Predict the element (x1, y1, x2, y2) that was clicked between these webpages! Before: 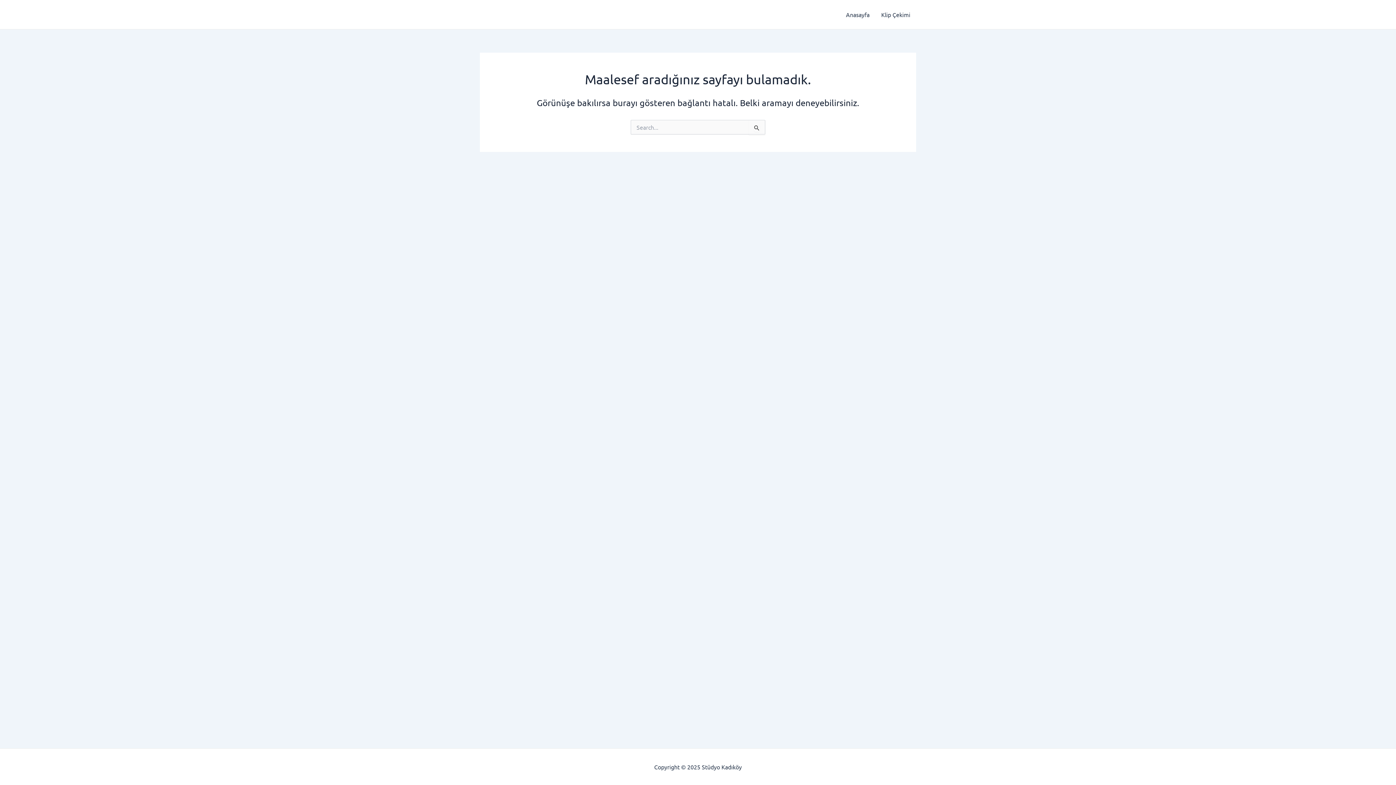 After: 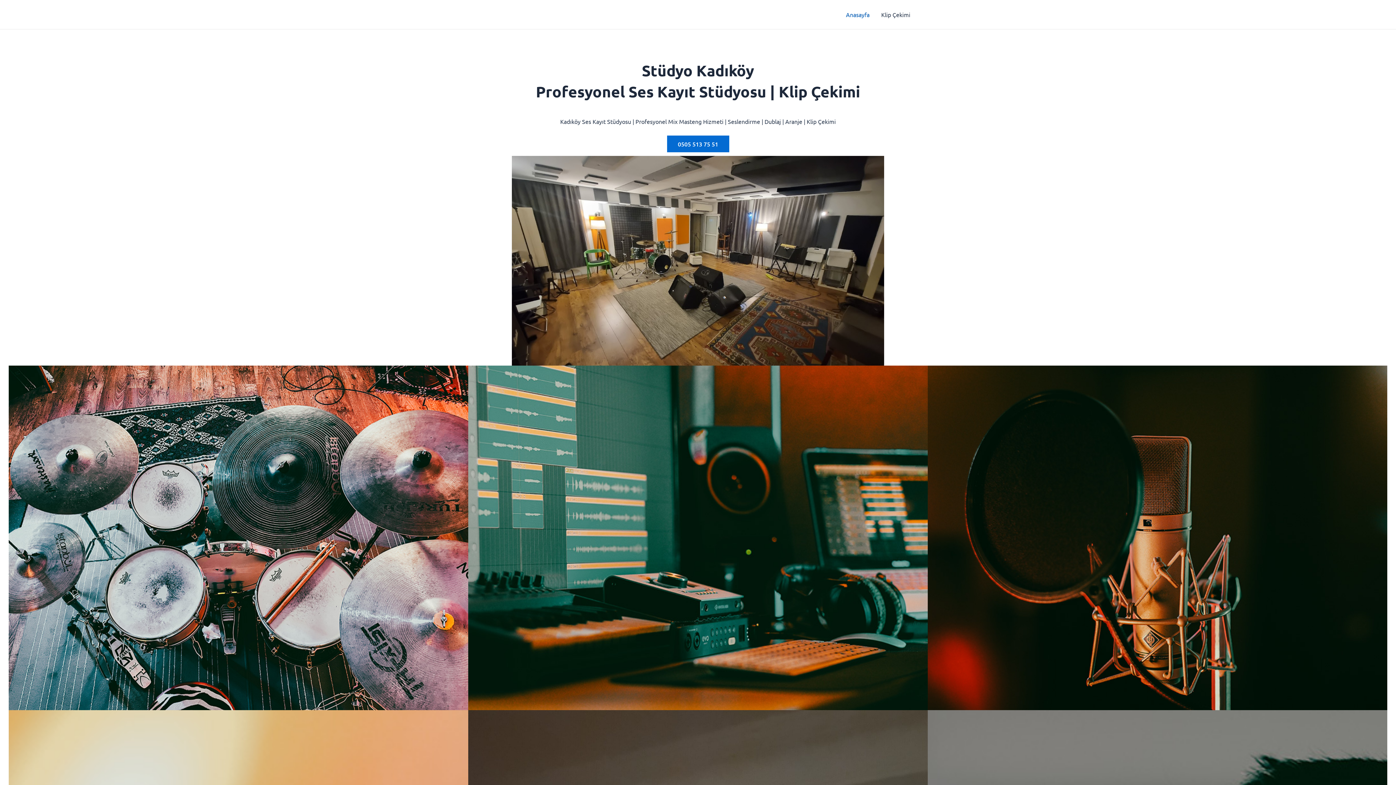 Action: bbox: (840, 0, 875, 29) label: Anasayfa